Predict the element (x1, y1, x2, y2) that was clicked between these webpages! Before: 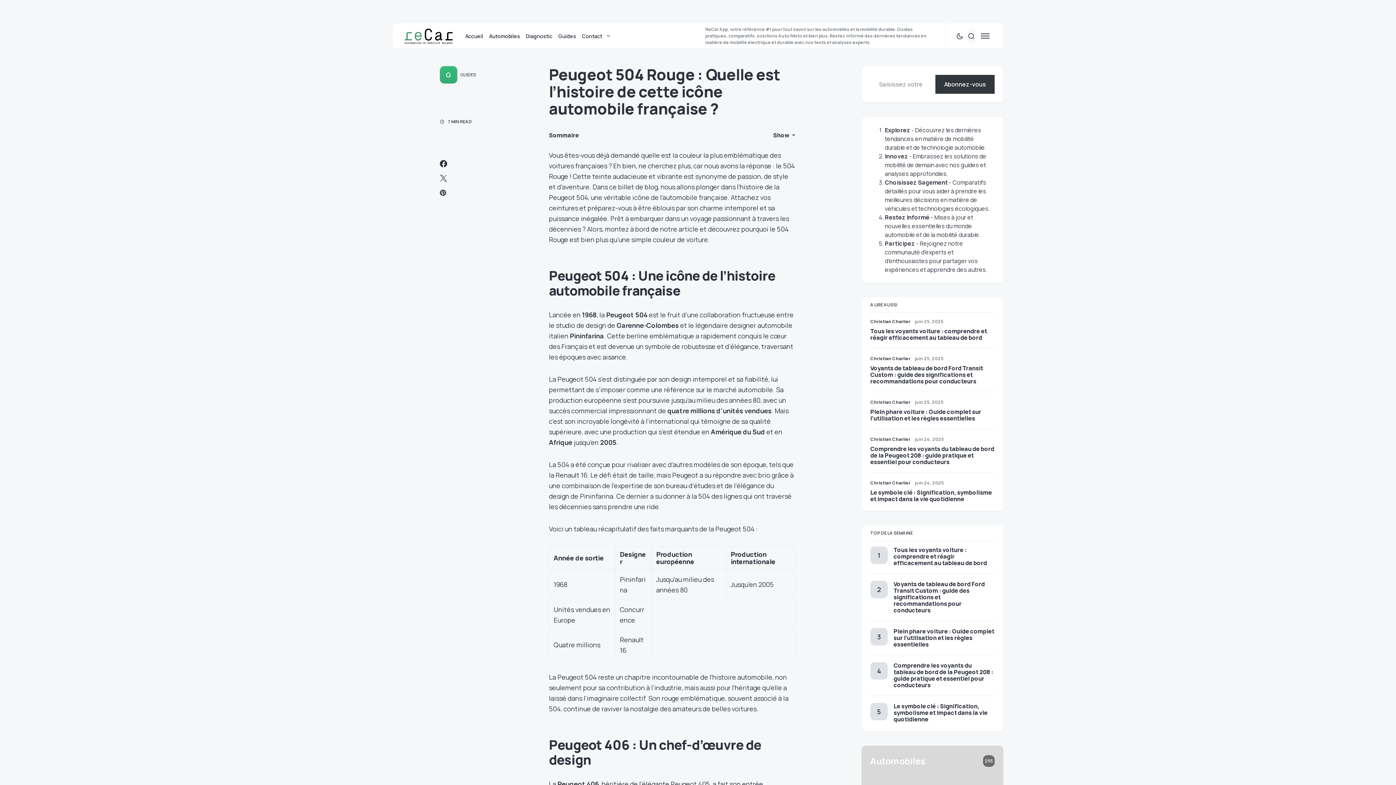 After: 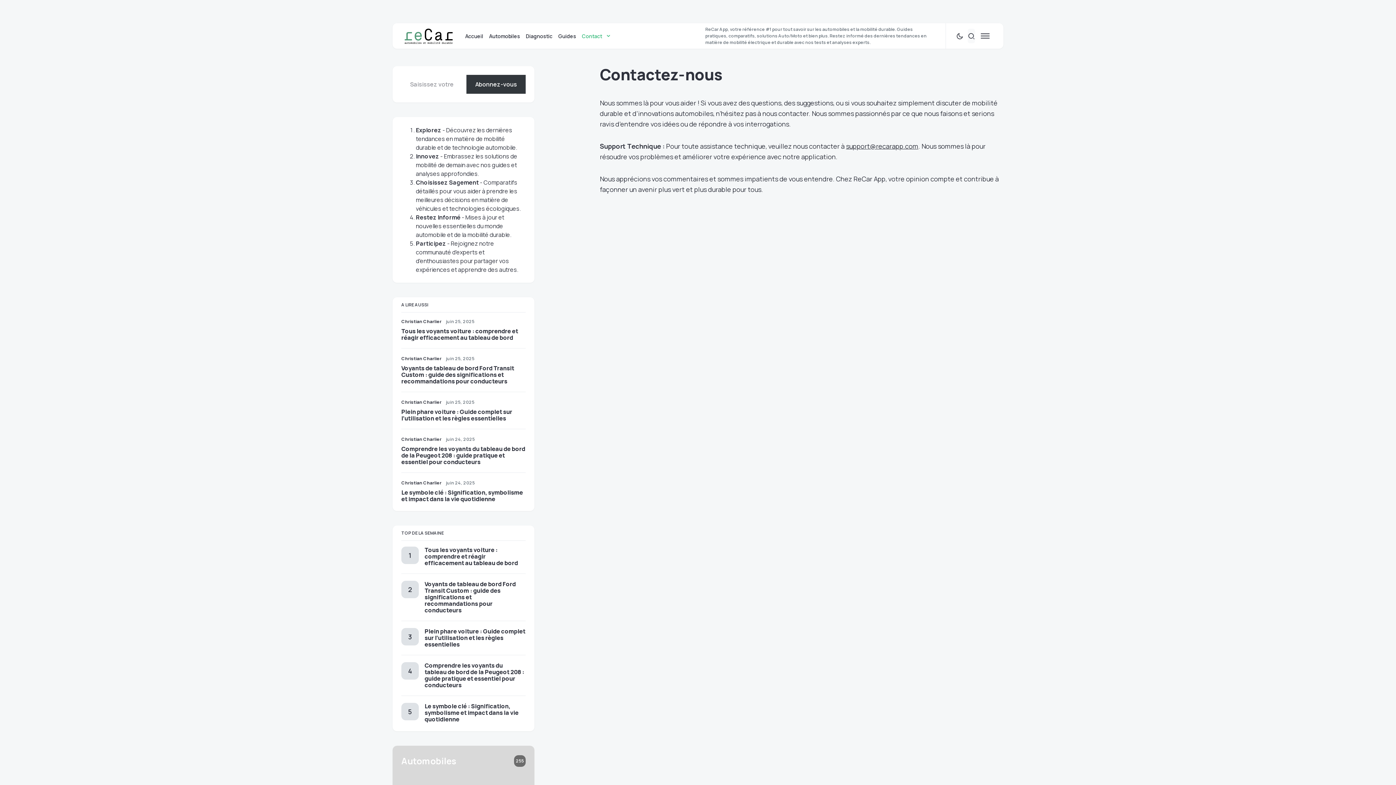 Action: bbox: (579, 23, 610, 48) label: Contact